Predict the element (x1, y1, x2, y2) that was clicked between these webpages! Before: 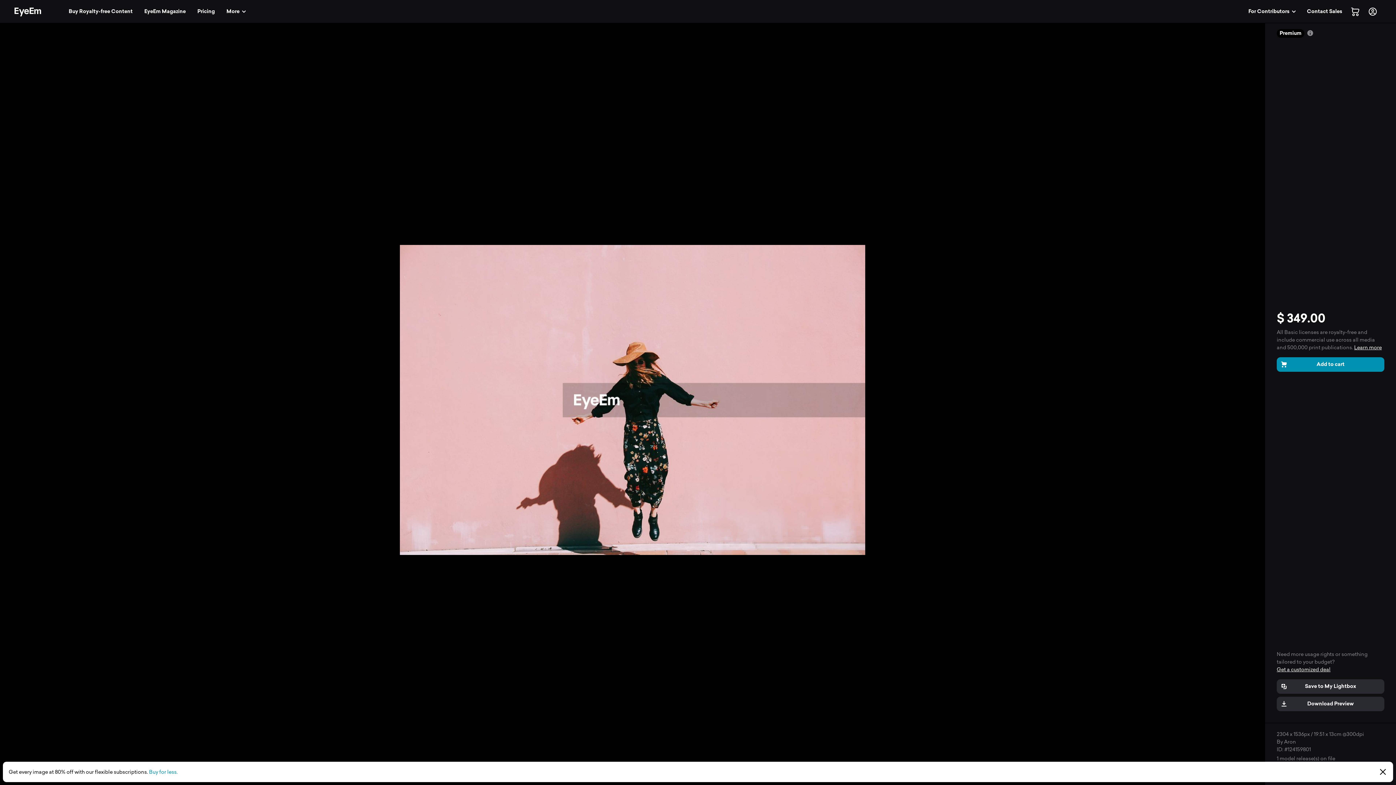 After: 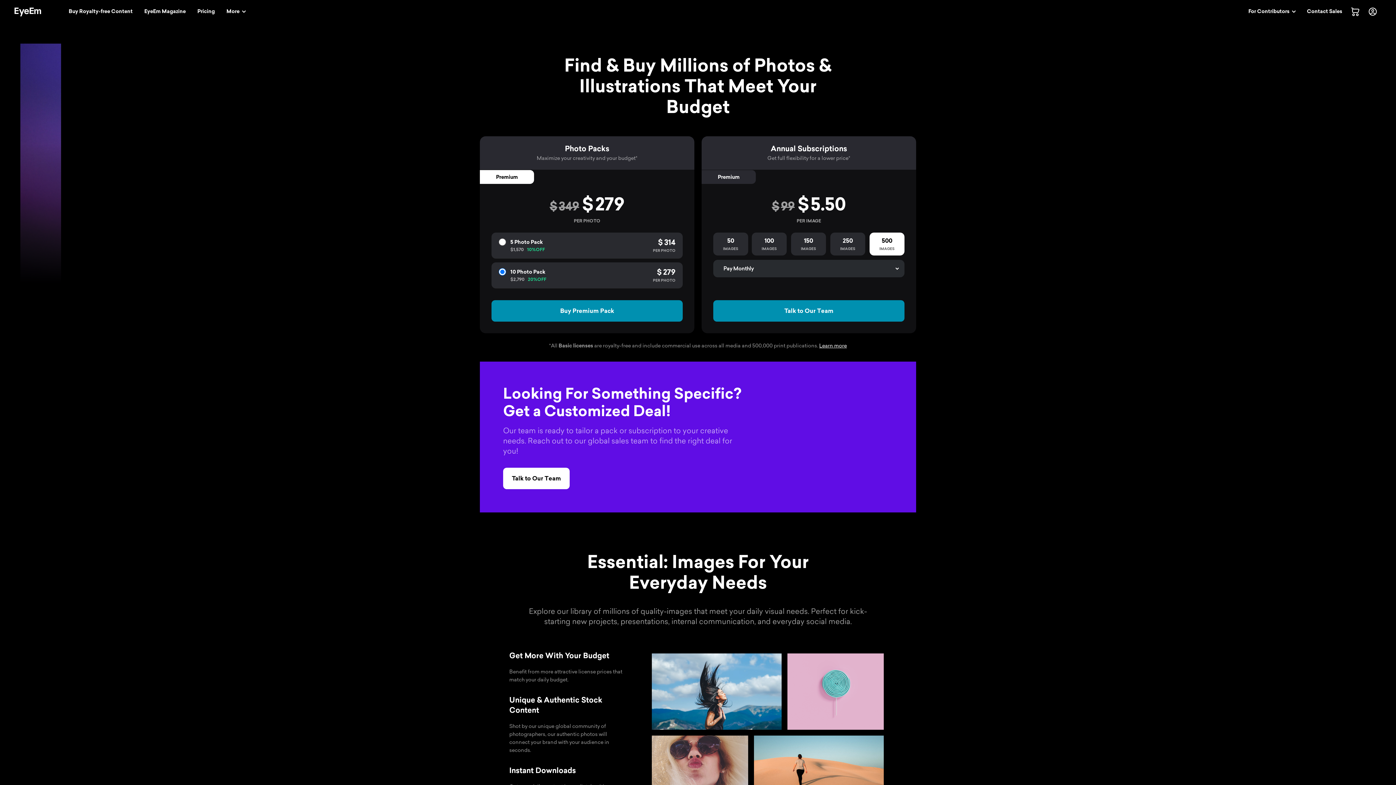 Action: bbox: (193, 4, 219, 18) label: Pricing